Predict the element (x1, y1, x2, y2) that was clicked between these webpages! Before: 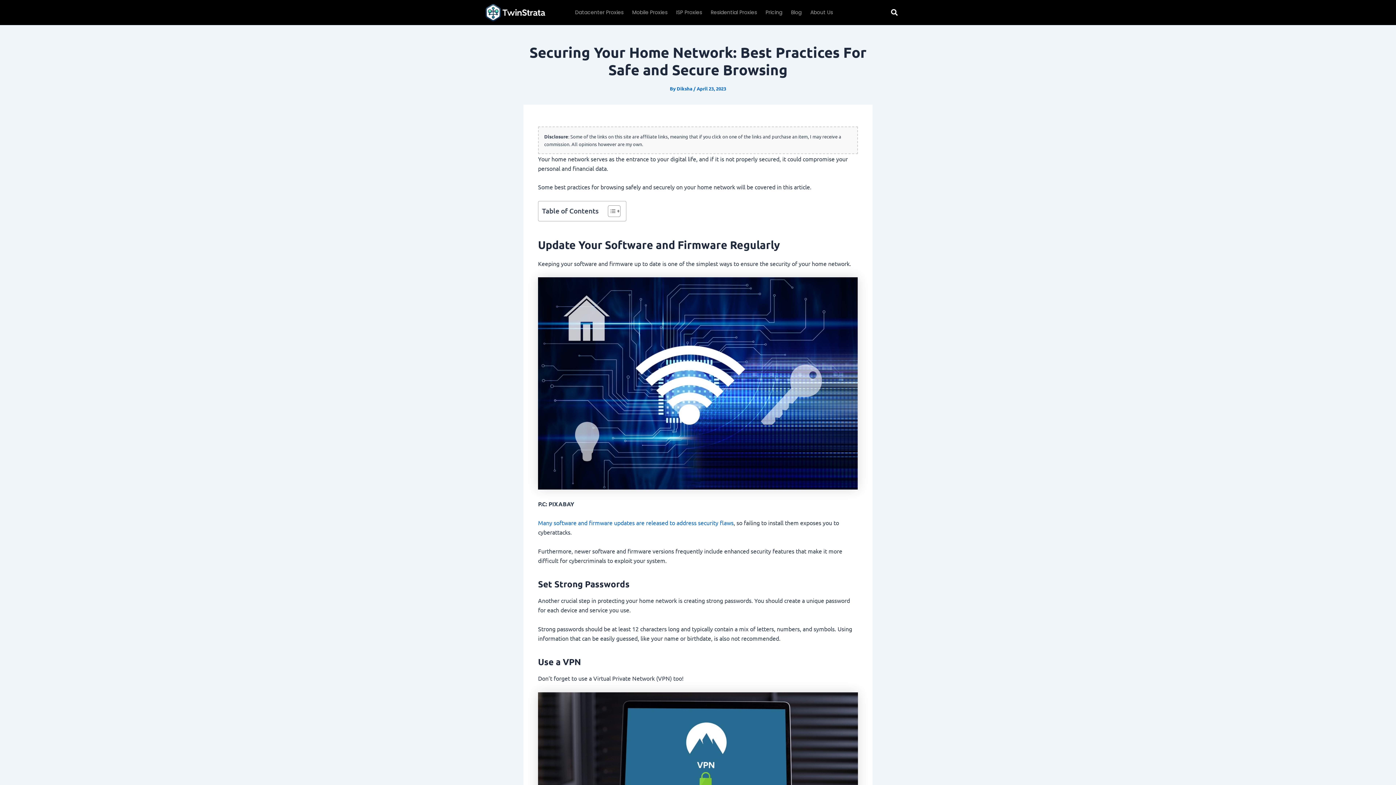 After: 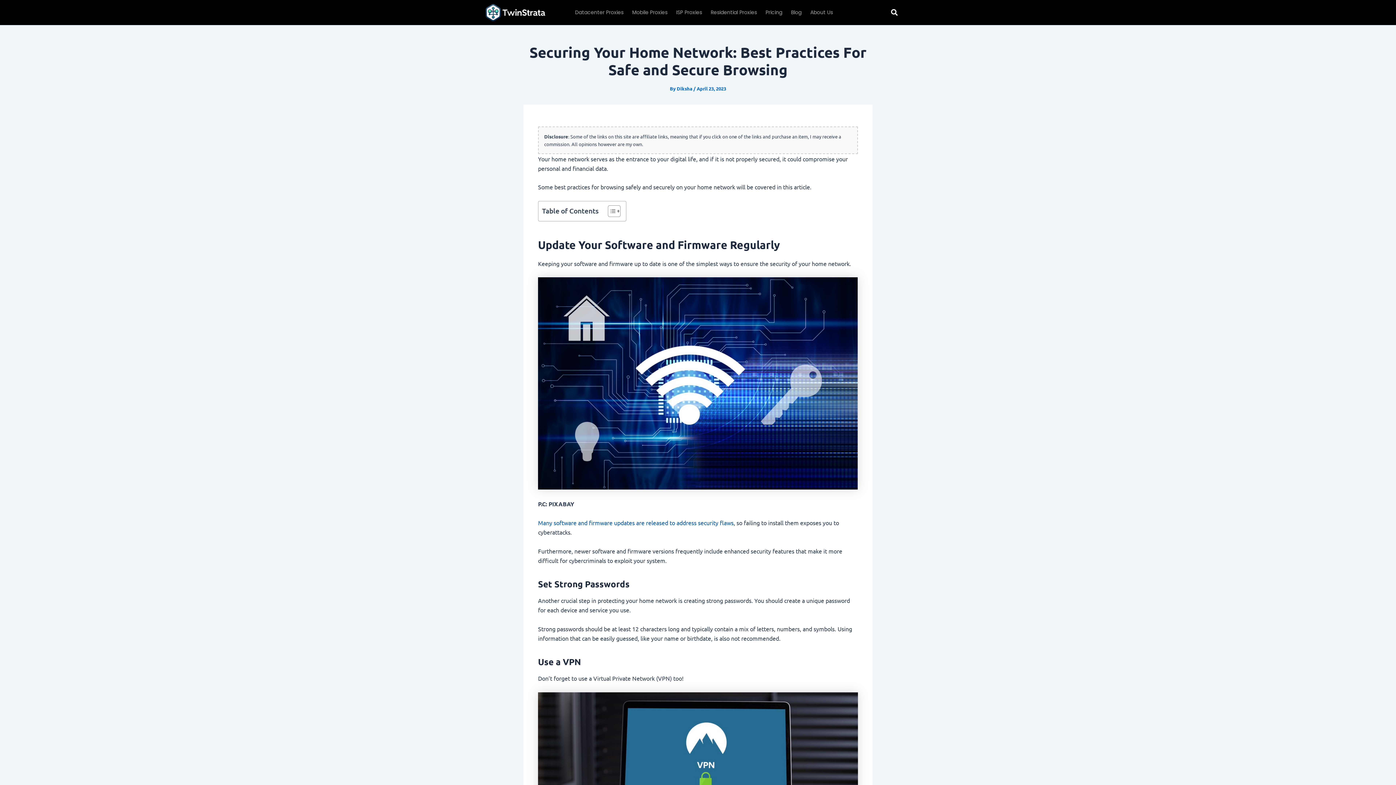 Action: bbox: (538, 519, 733, 526) label: Many software and firmware updates are released to address security flaws